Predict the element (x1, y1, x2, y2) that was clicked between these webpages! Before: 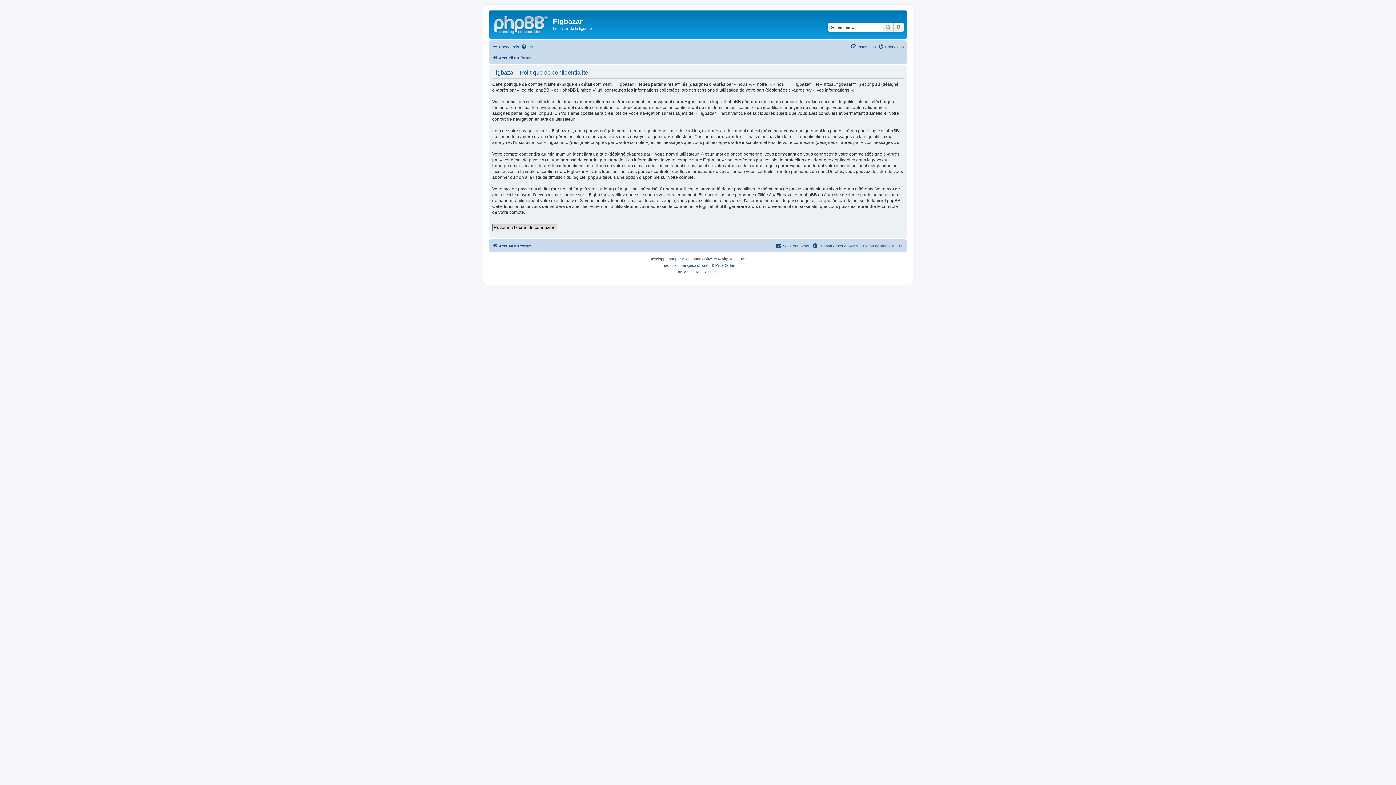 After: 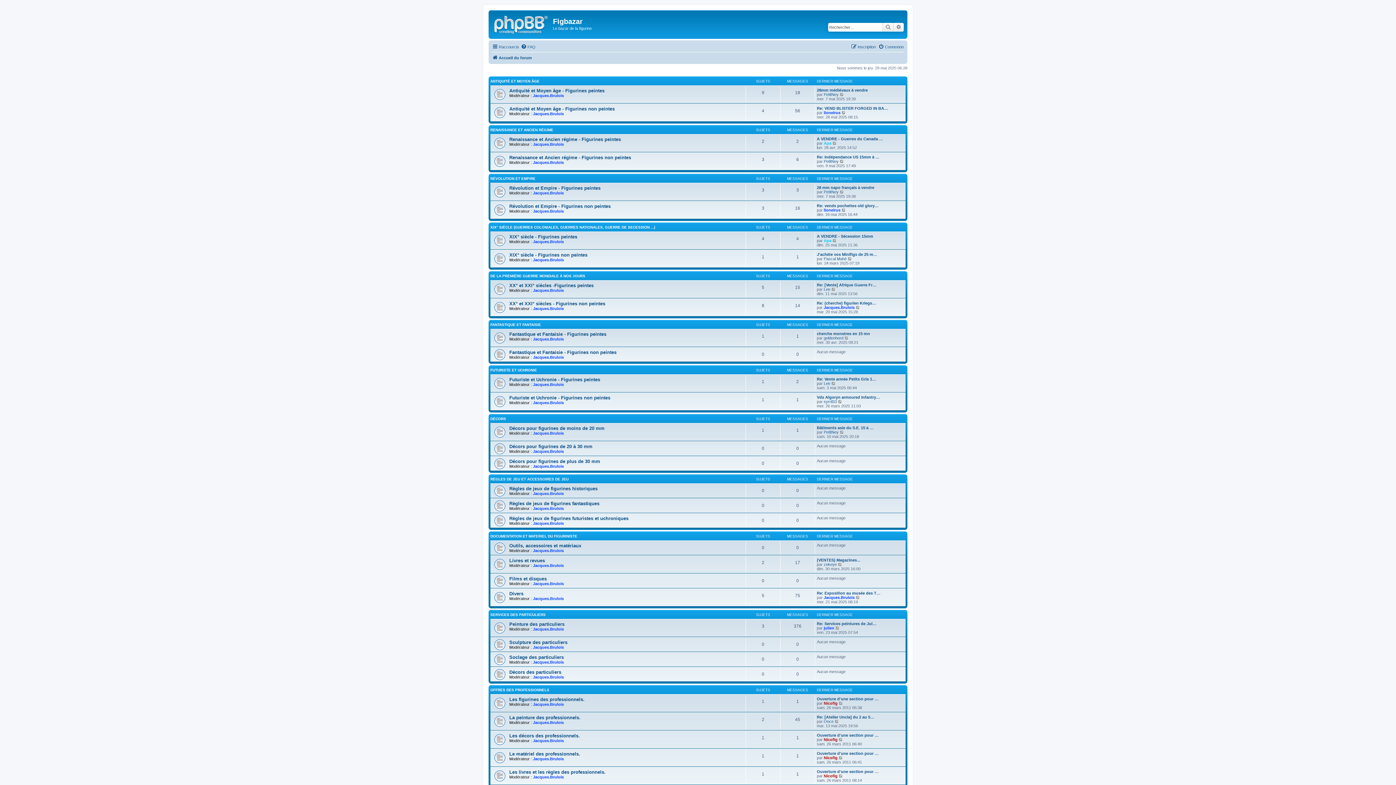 Action: bbox: (492, 53, 532, 62) label: Accueil du forum